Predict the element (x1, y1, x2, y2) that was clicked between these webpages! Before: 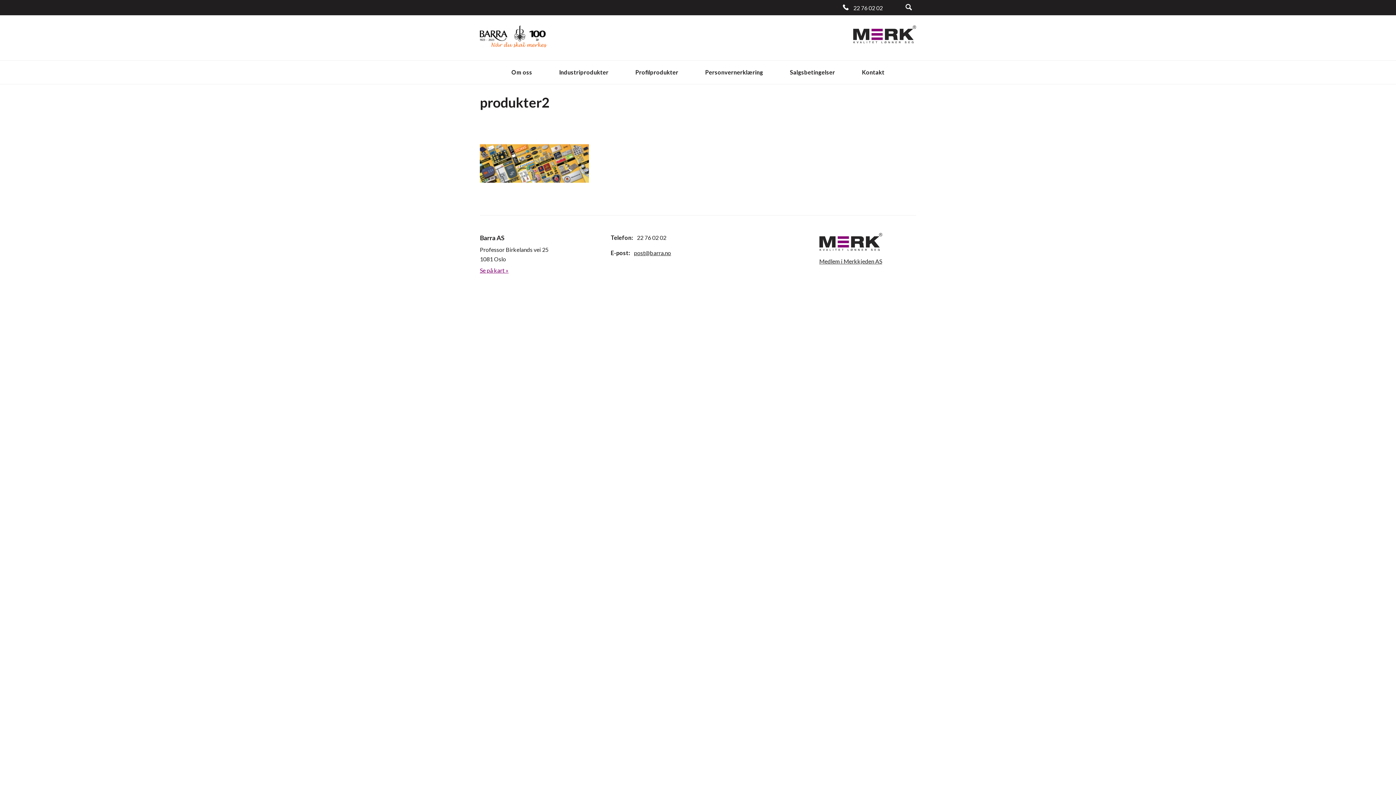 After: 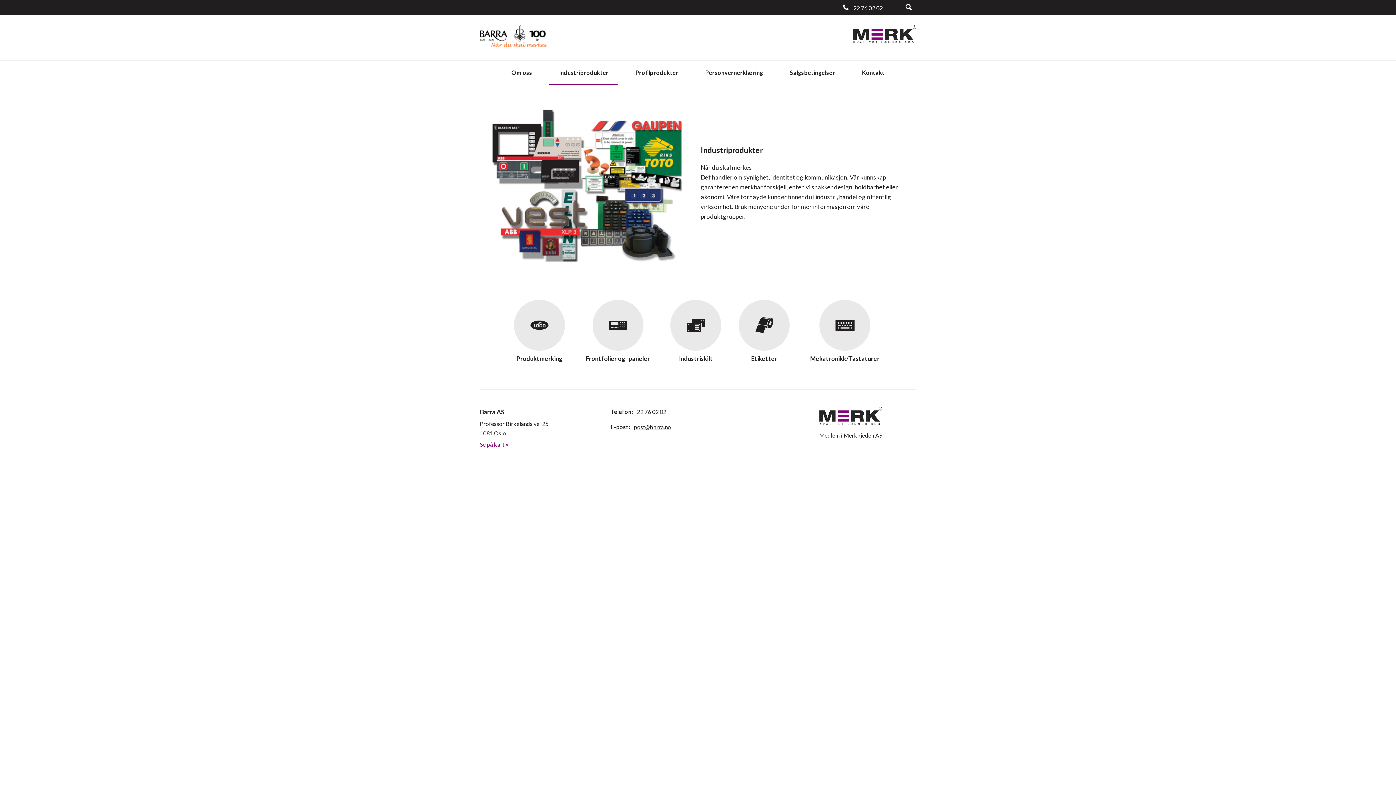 Action: bbox: (549, 60, 618, 84) label: Industriprodukter